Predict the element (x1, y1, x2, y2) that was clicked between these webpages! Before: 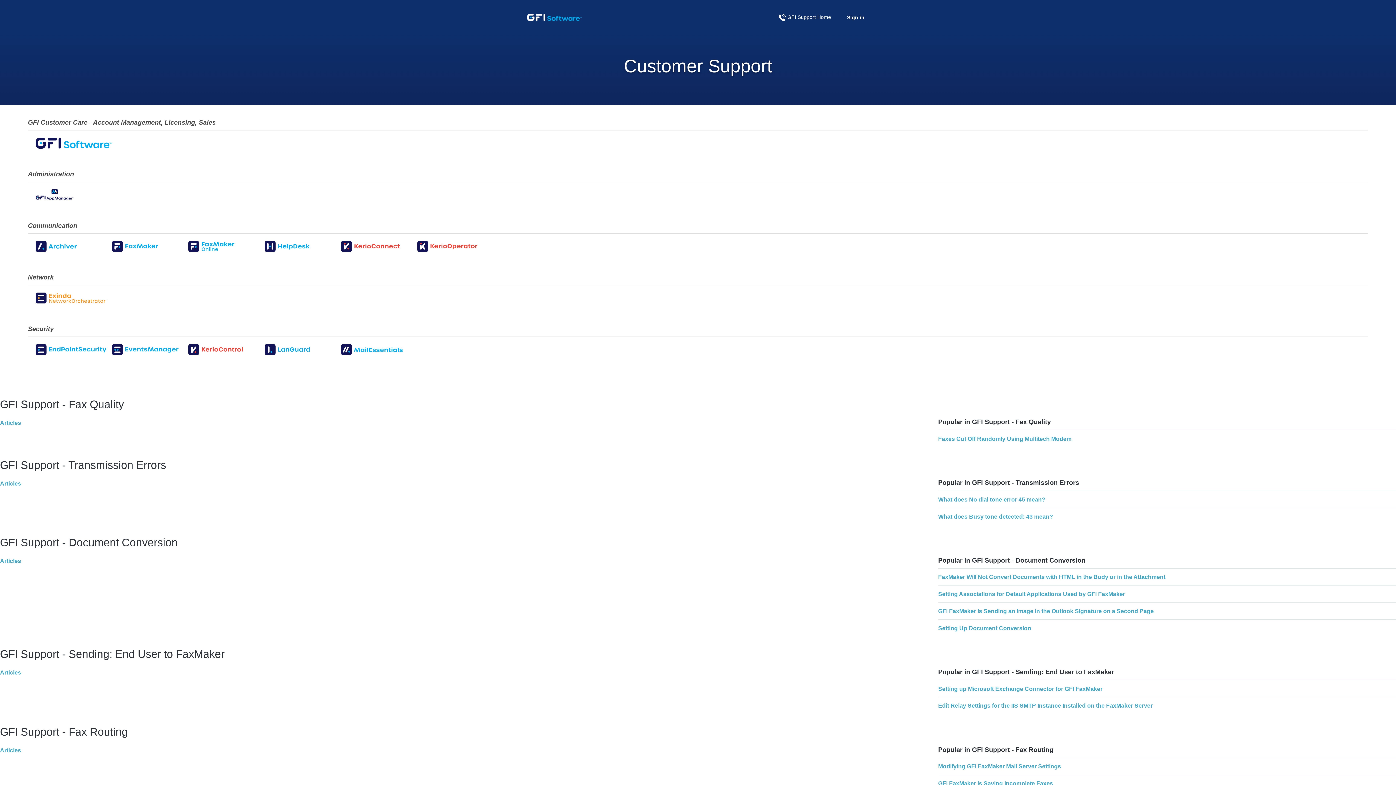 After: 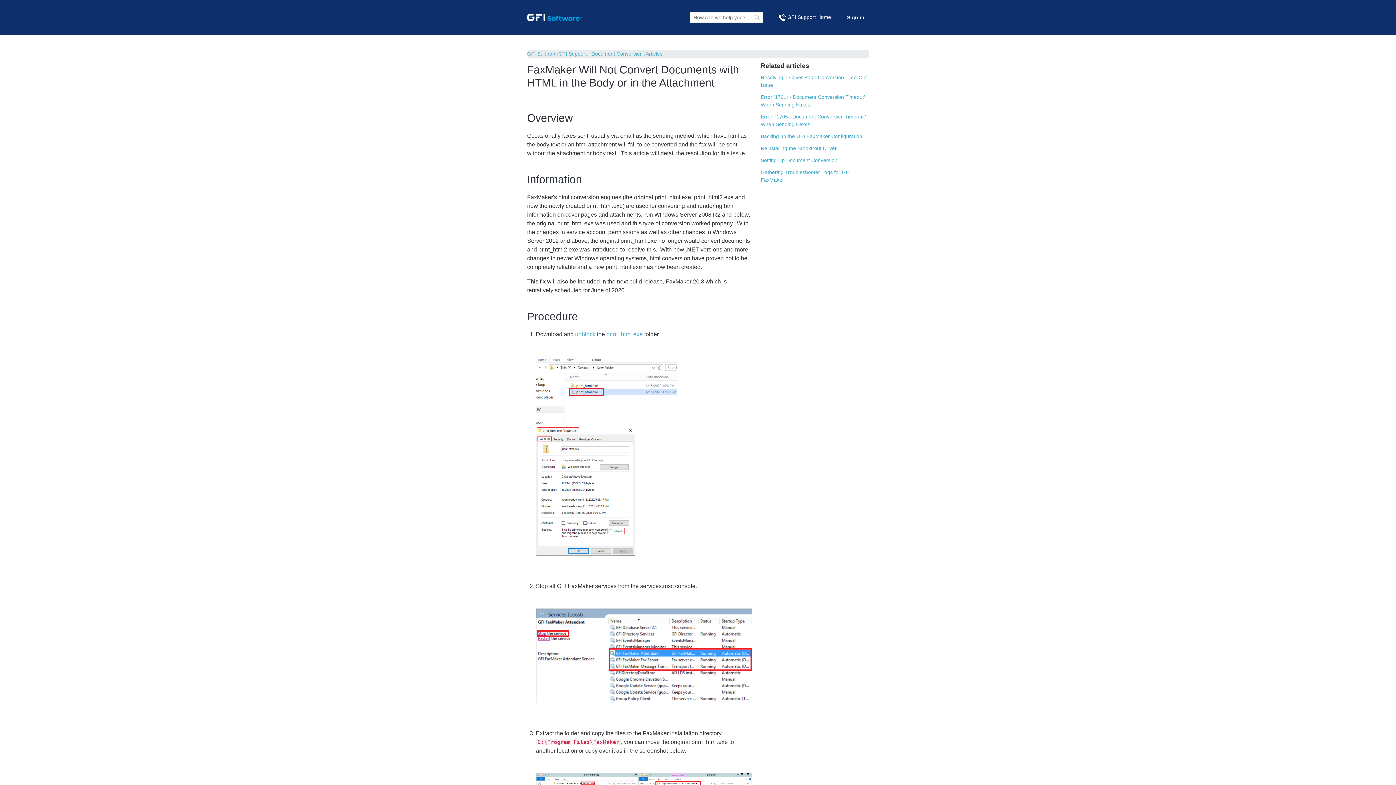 Action: bbox: (938, 574, 1165, 580) label: FaxMaker Will Not Convert Documents with HTML in the Body or in the Attachment